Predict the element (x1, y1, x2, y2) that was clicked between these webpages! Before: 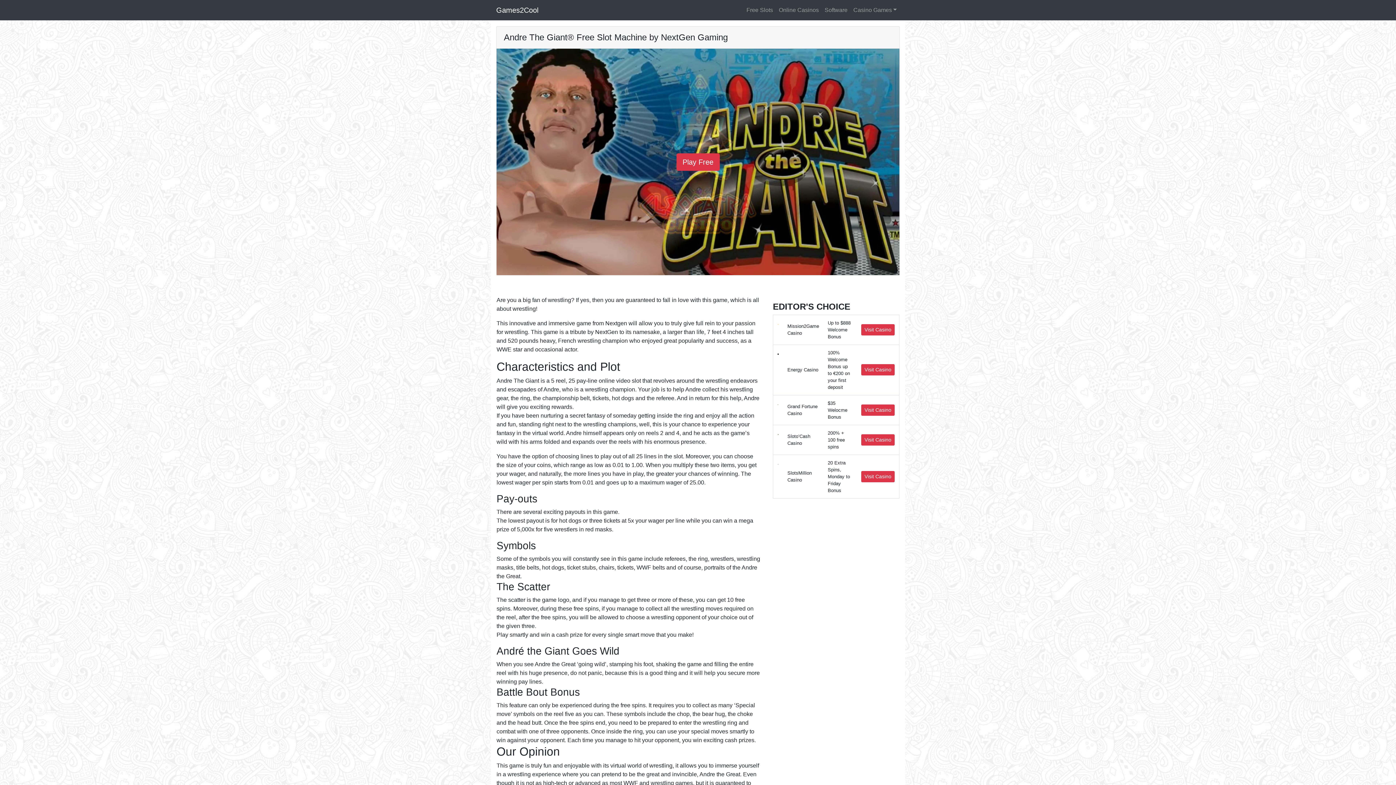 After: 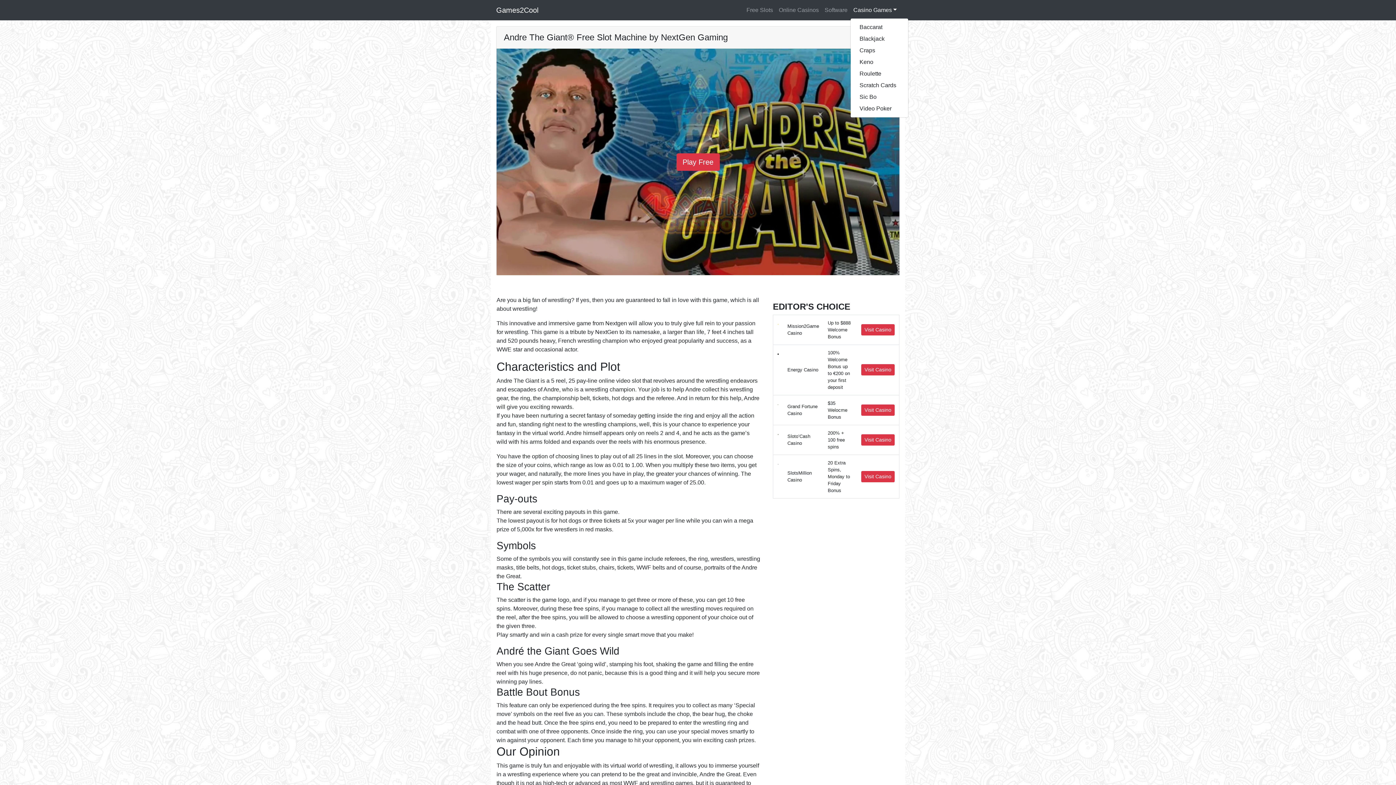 Action: label: Casino Games bbox: (850, 2, 900, 17)